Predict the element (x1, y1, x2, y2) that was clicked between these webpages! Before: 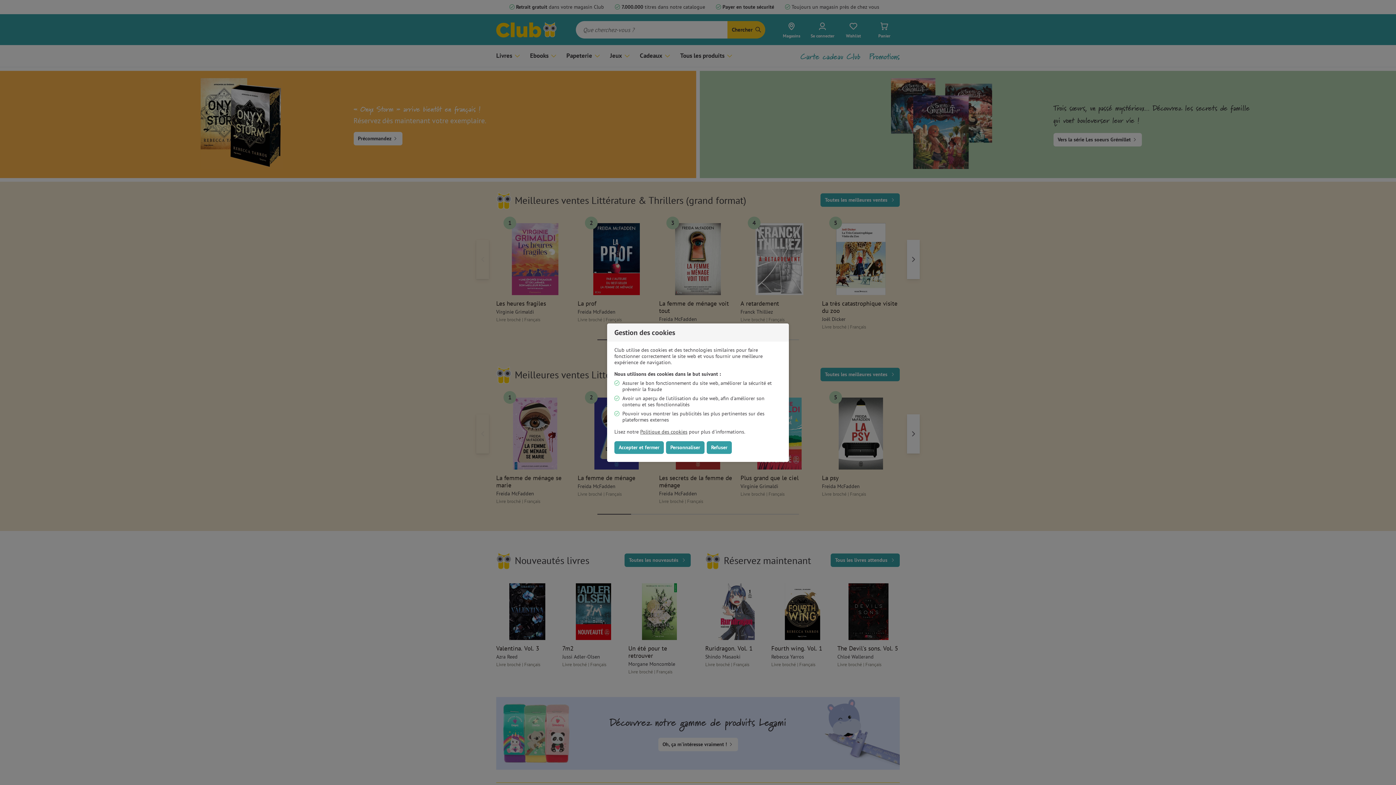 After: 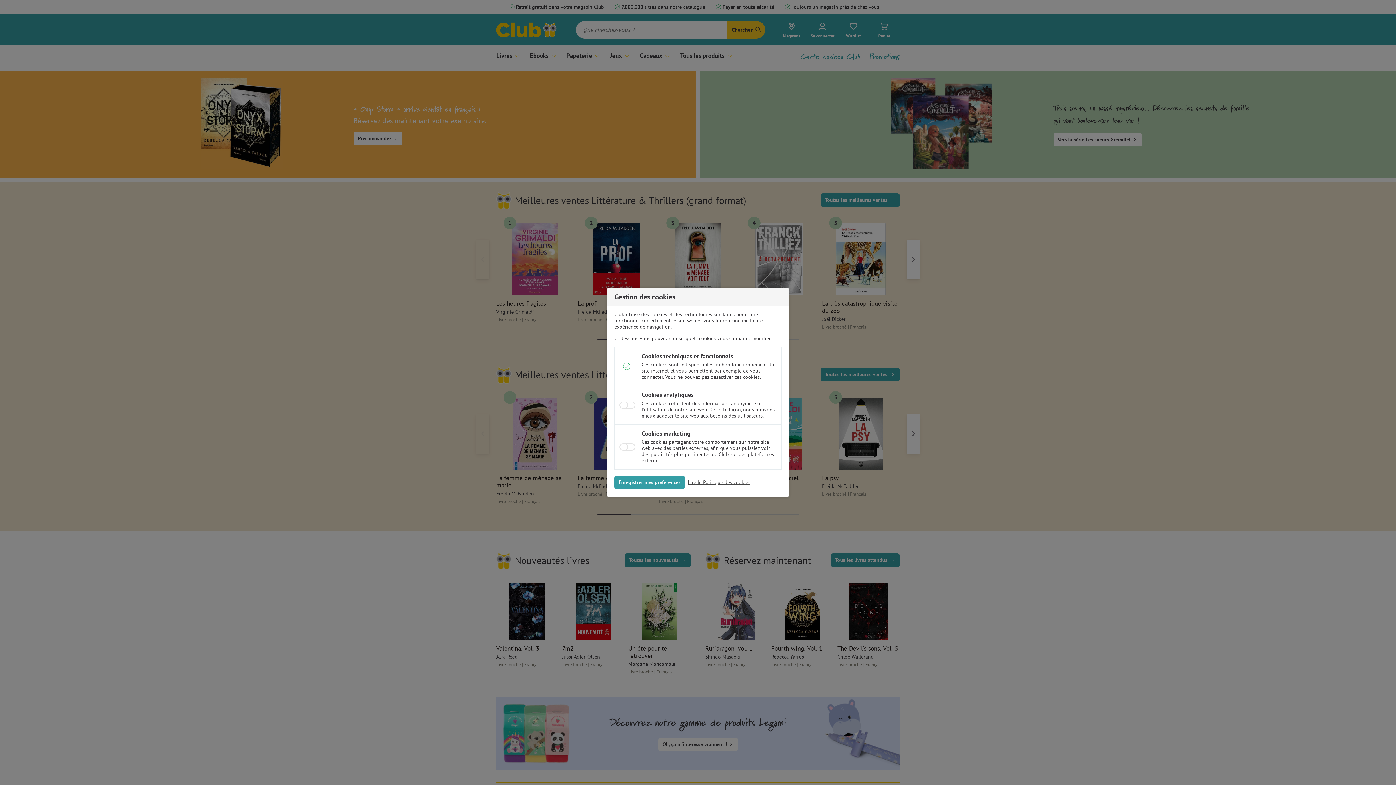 Action: bbox: (666, 441, 704, 454) label: Personnaliser